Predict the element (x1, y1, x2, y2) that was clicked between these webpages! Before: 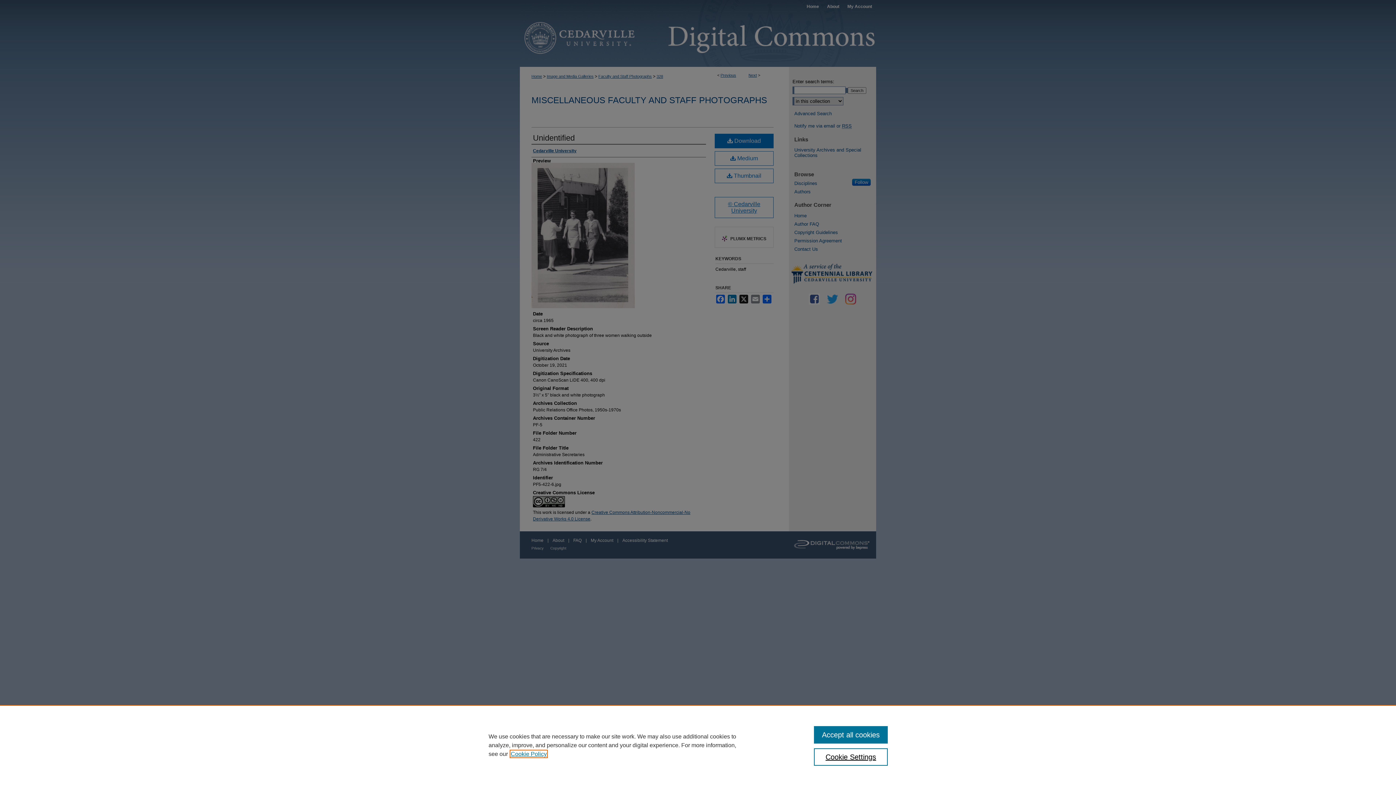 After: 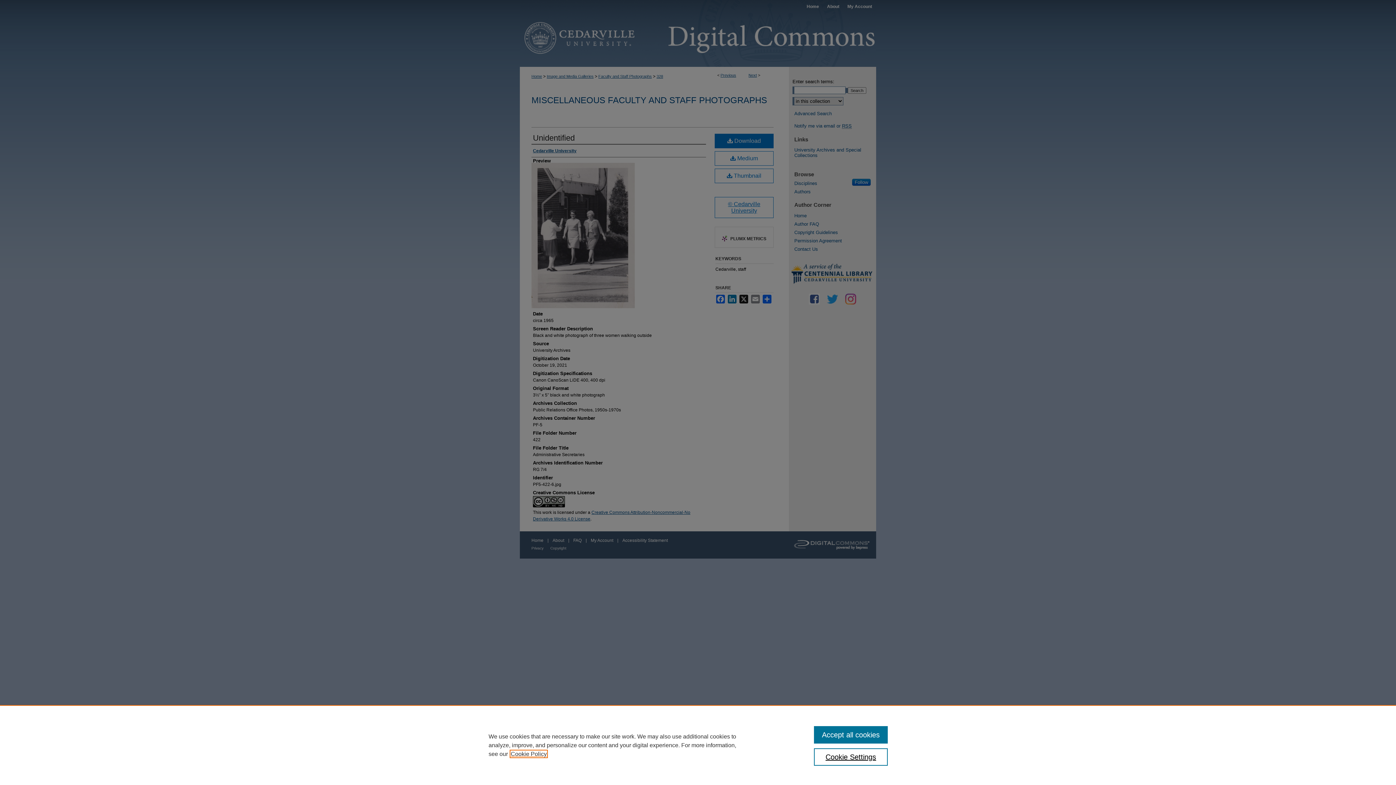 Action: bbox: (510, 751, 546, 757) label: , opens in a new tab